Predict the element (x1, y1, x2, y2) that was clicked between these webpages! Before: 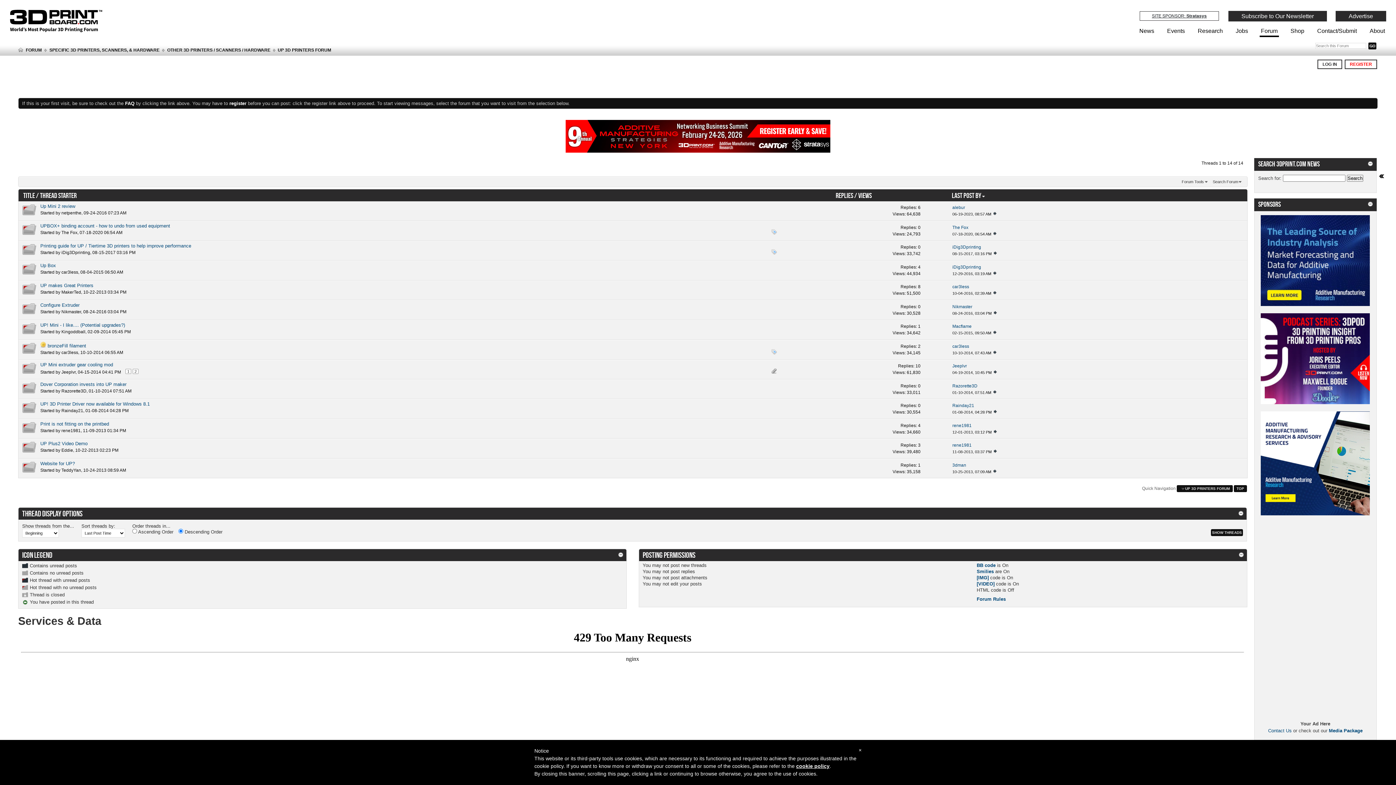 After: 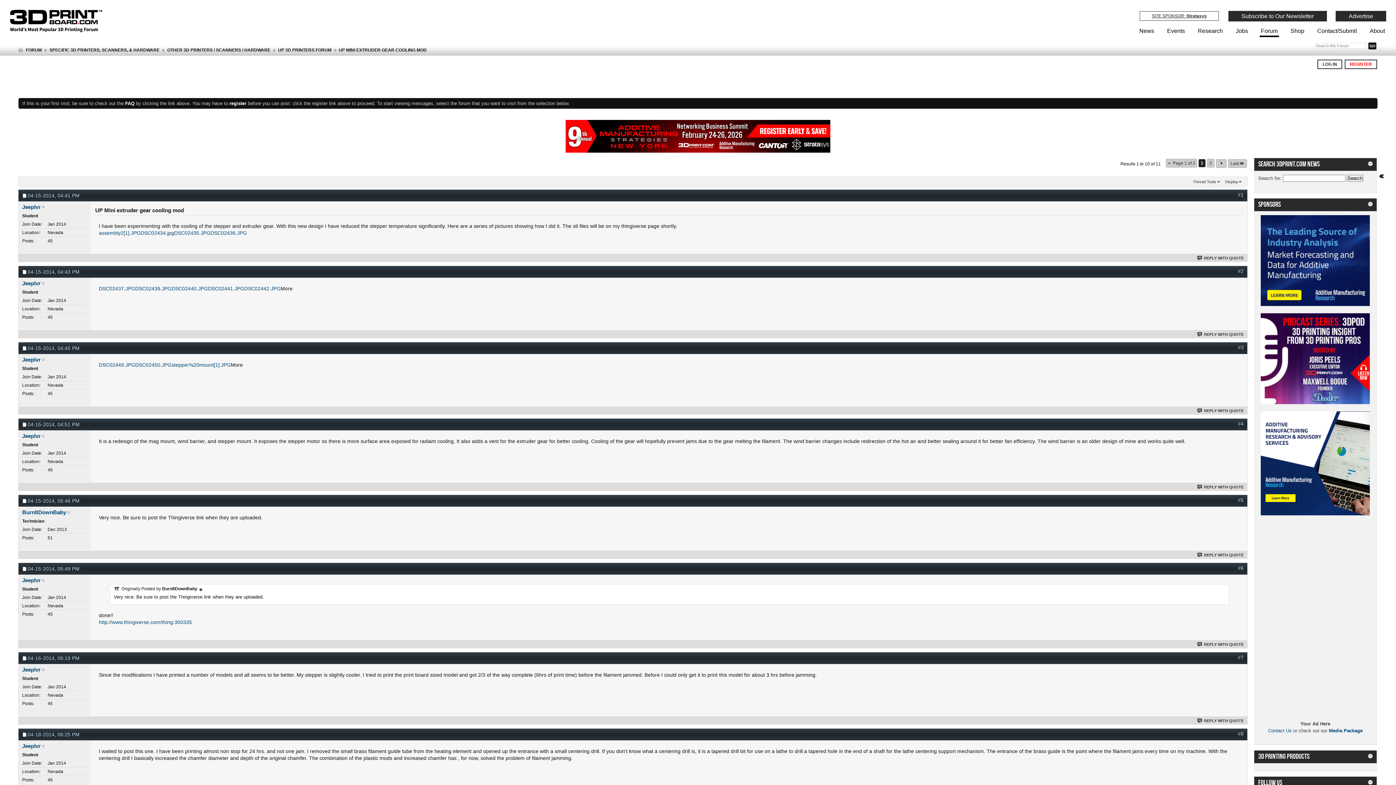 Action: label: UP Mini extruder gear cooling mod bbox: (40, 362, 113, 367)